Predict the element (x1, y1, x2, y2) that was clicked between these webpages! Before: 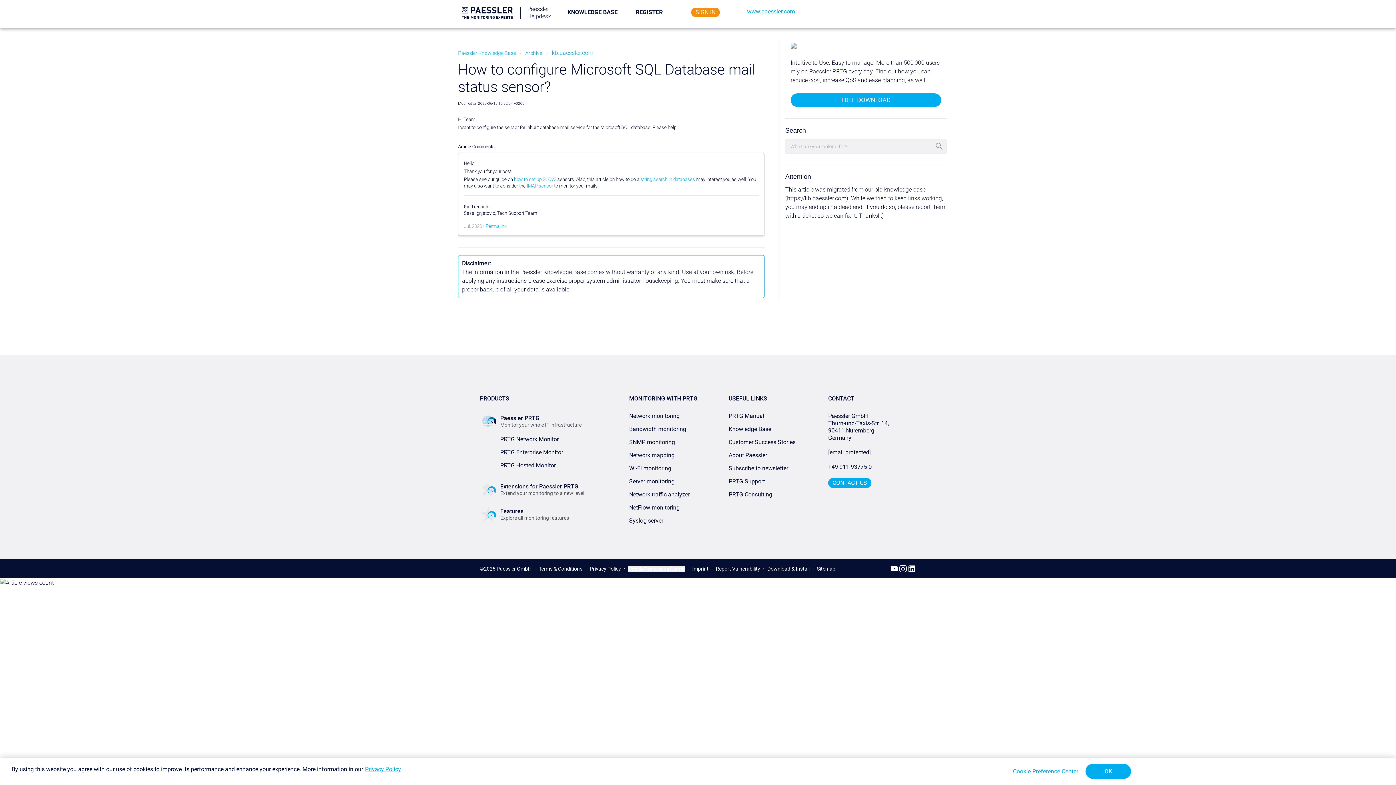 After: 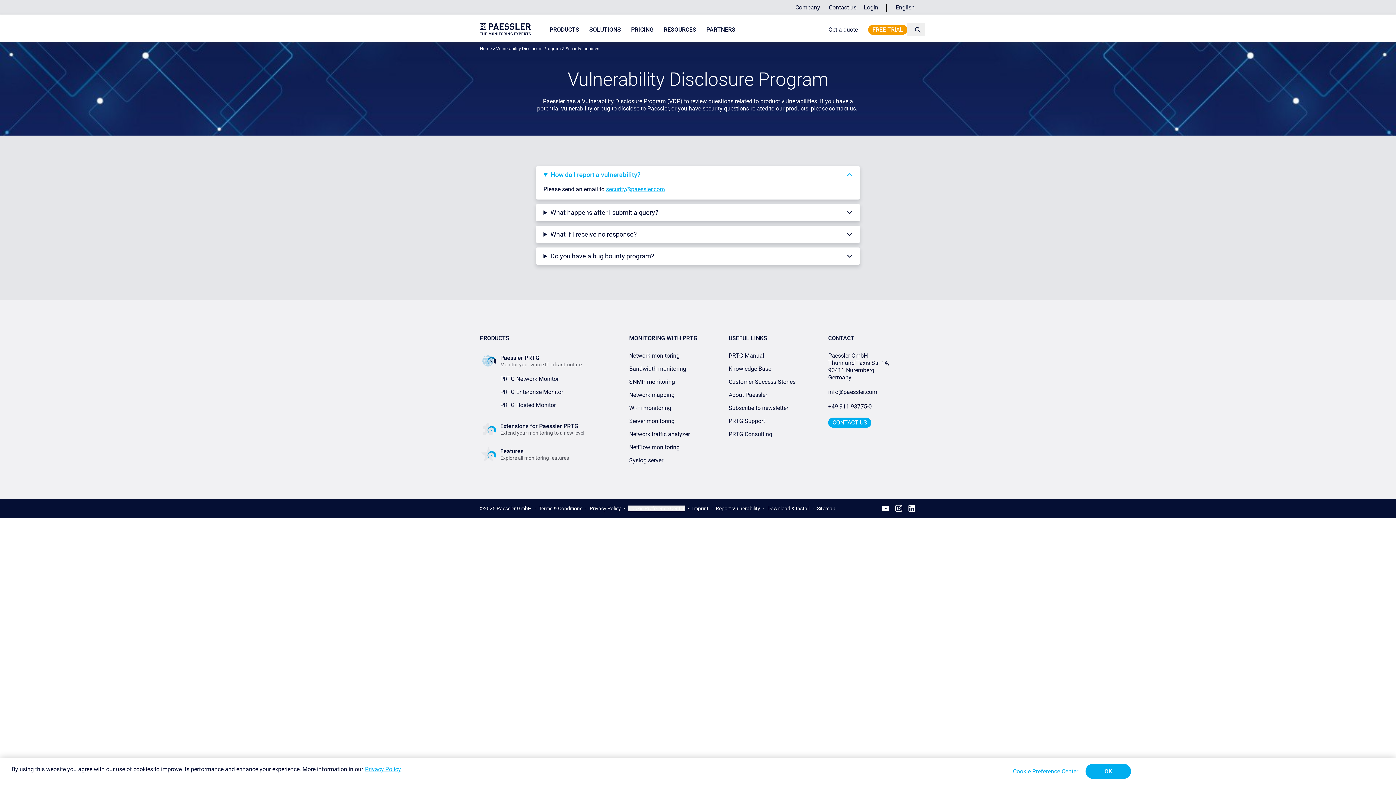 Action: bbox: (716, 566, 760, 572) label: Report Vulnerability